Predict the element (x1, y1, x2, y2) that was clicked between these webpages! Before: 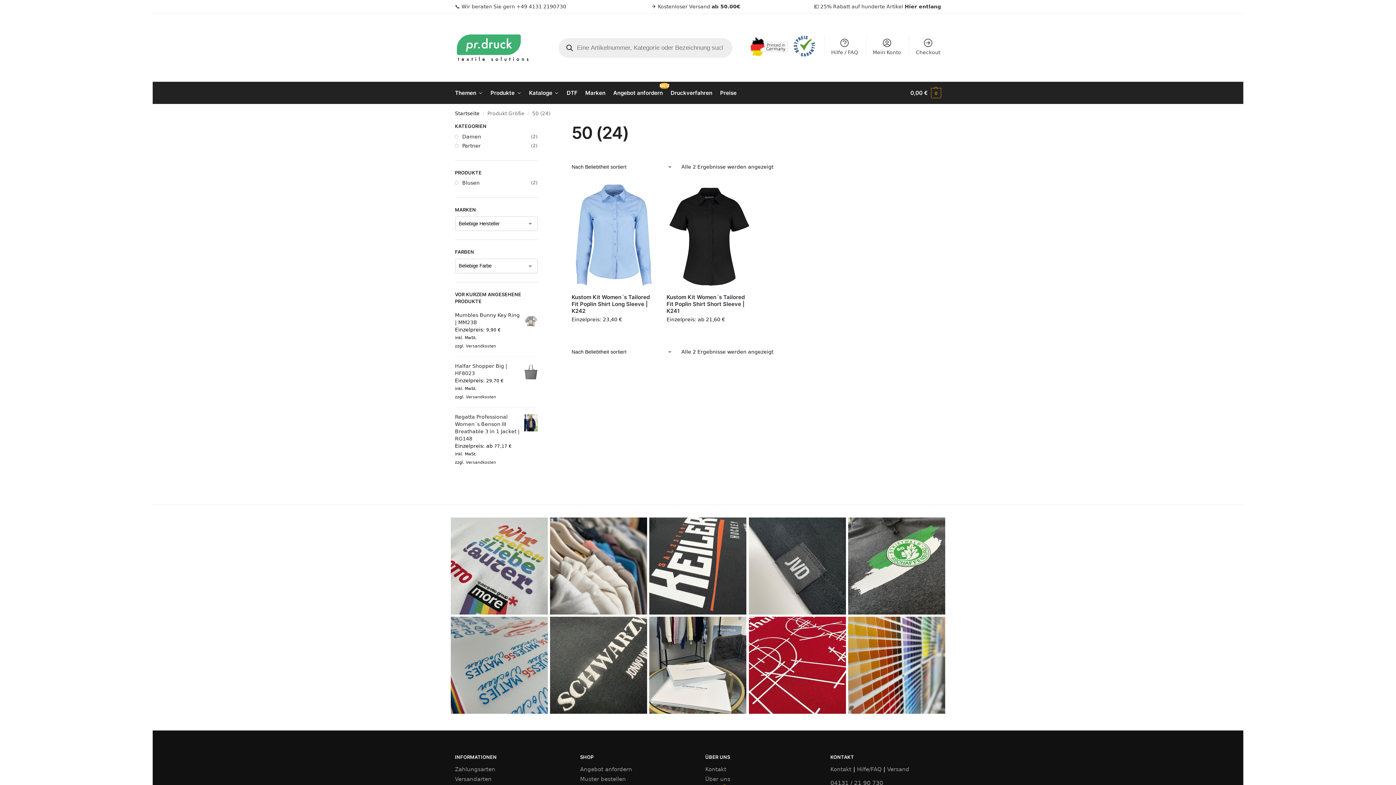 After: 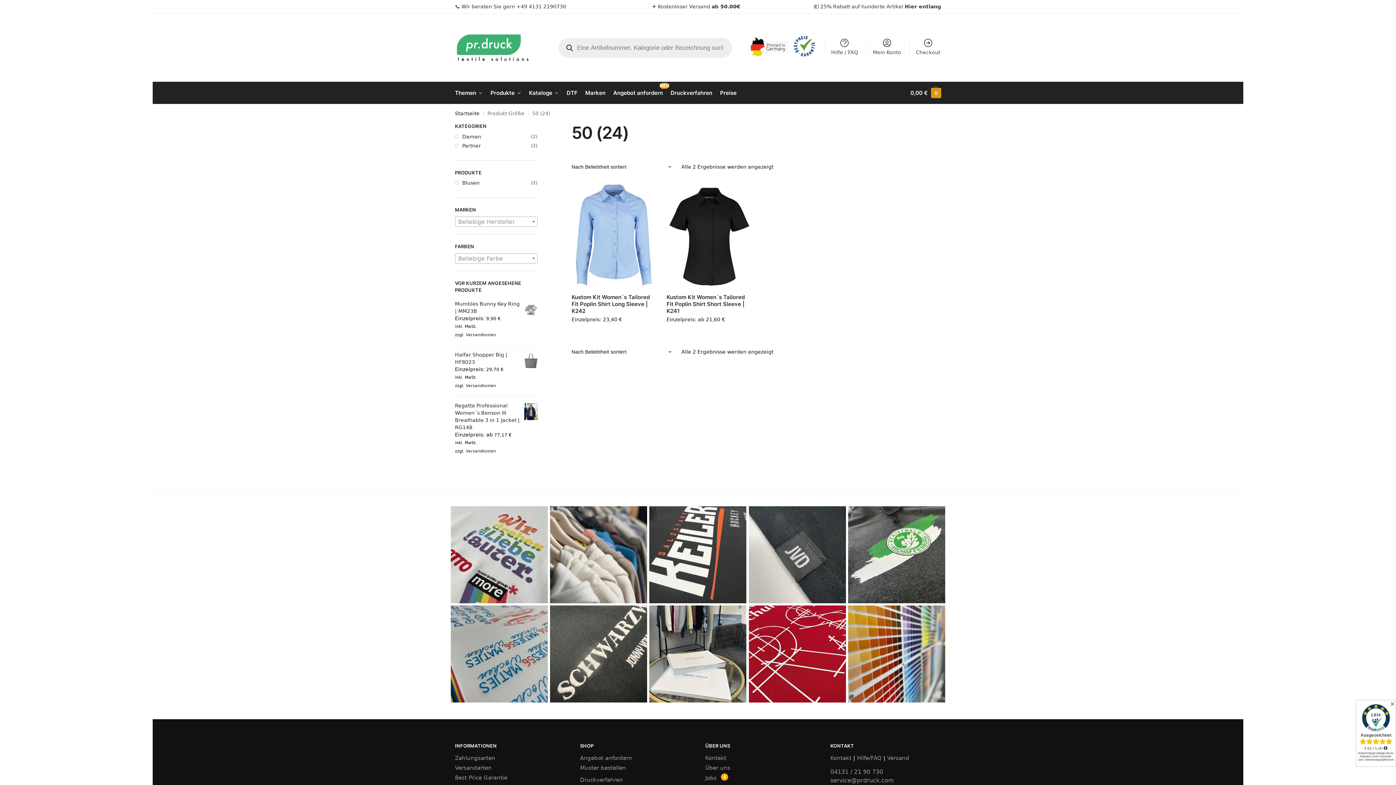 Action: label: 0,00 € 0 bbox: (910, 82, 941, 104)